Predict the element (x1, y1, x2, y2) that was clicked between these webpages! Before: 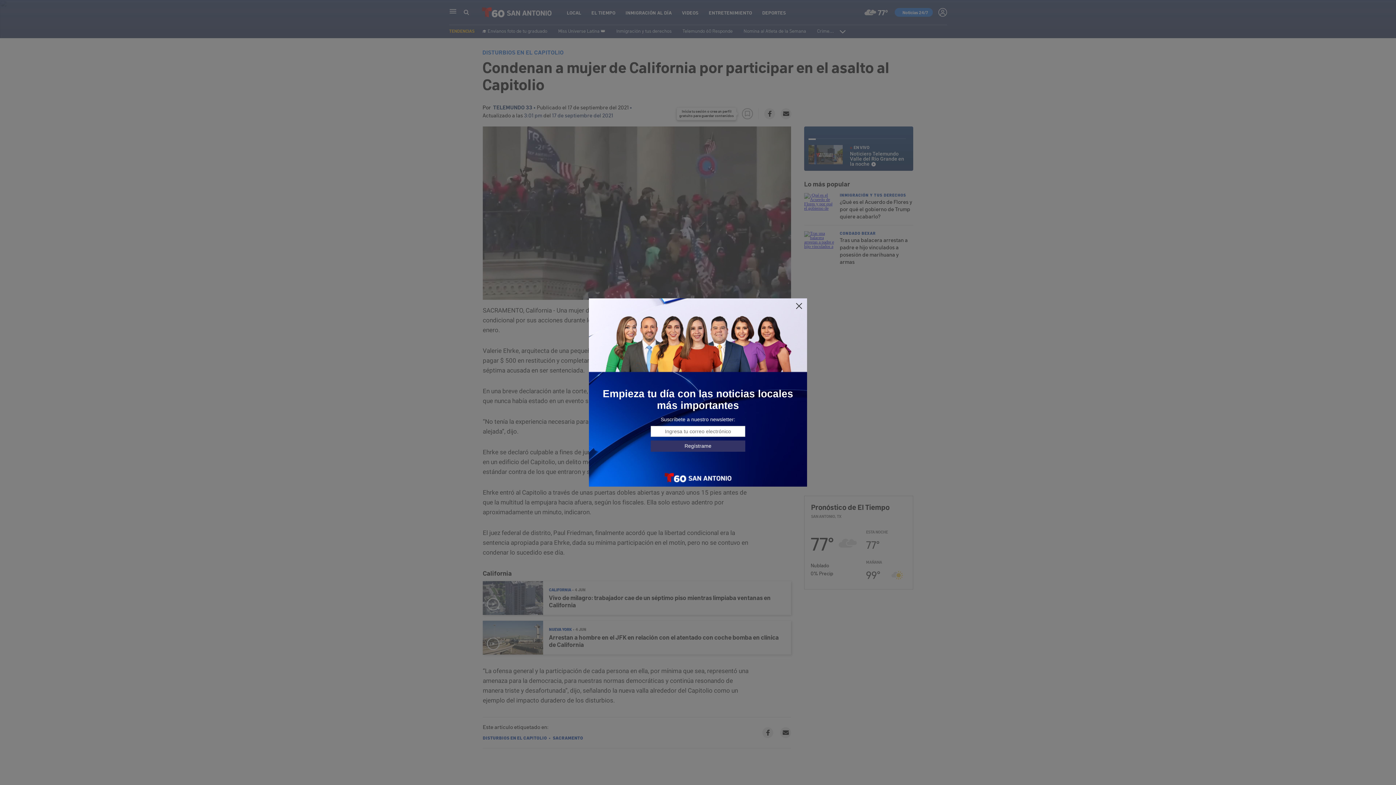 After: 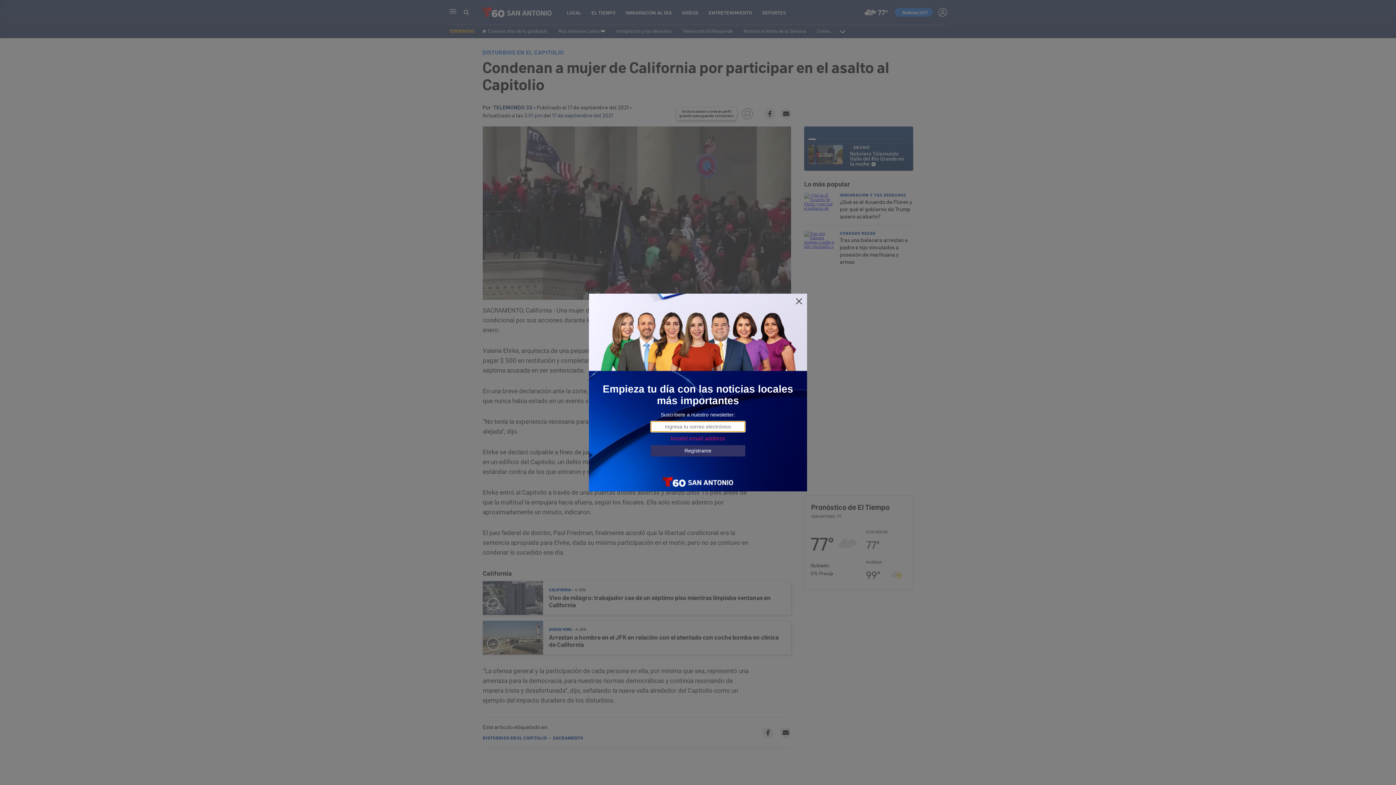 Action: label: Regístrame bbox: (650, 440, 745, 451)